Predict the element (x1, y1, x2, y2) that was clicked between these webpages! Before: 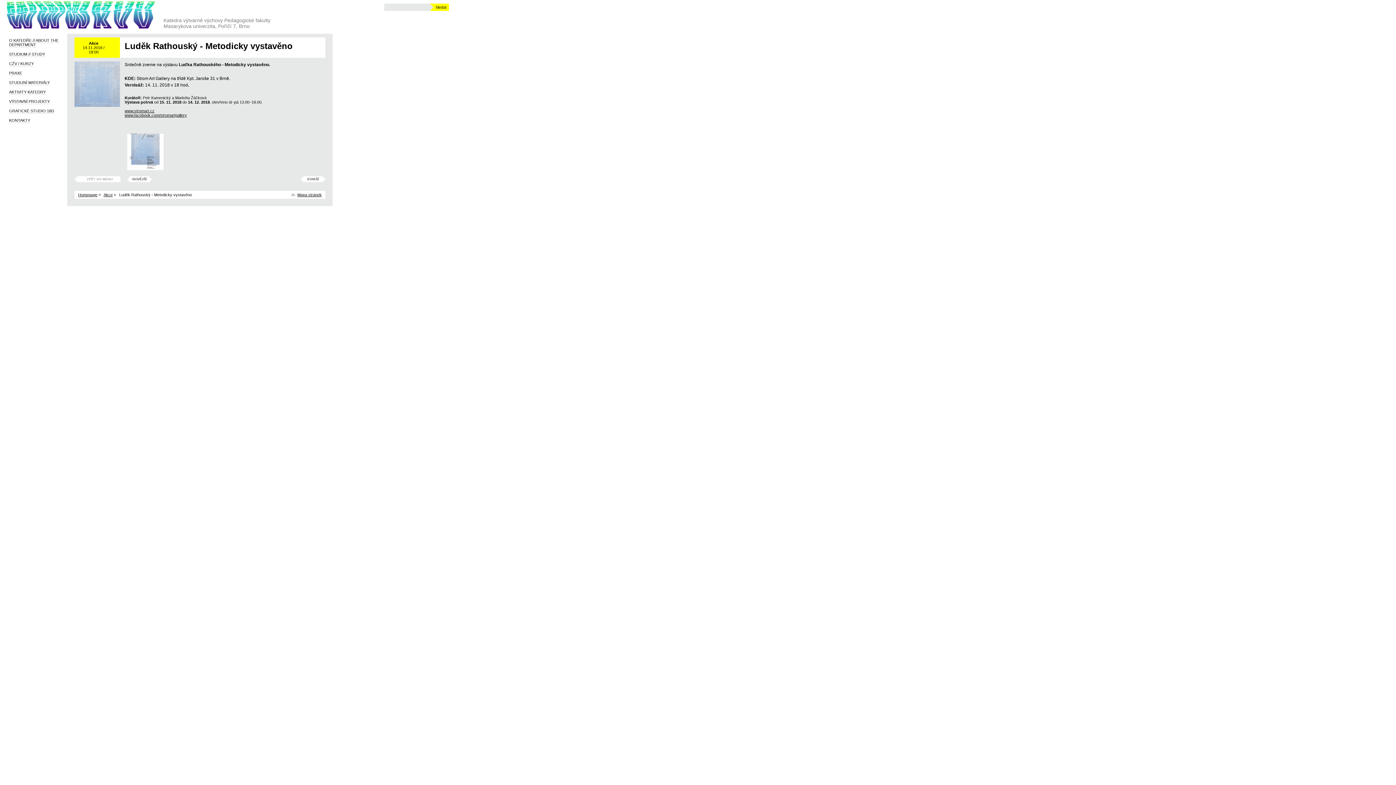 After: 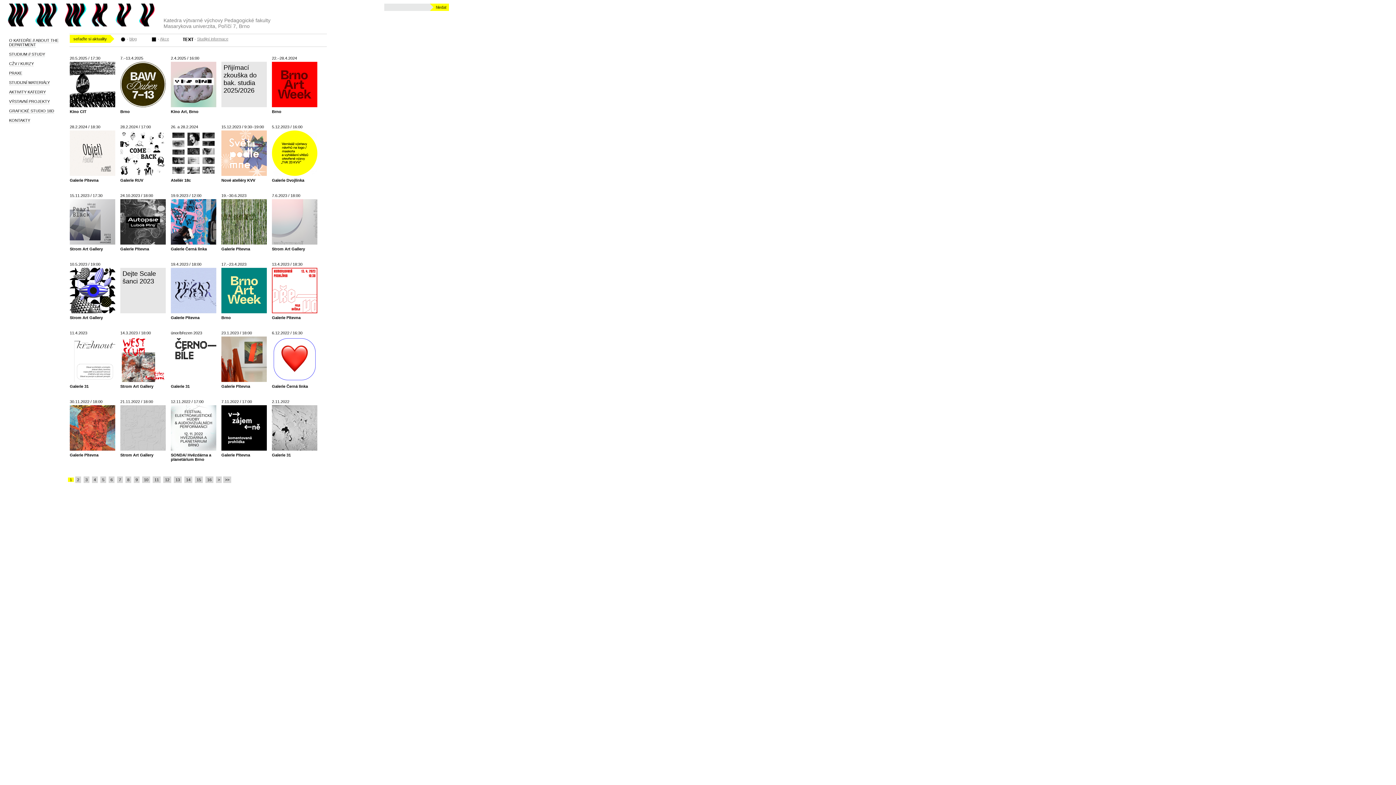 Action: bbox: (0, 0, 161, 29)